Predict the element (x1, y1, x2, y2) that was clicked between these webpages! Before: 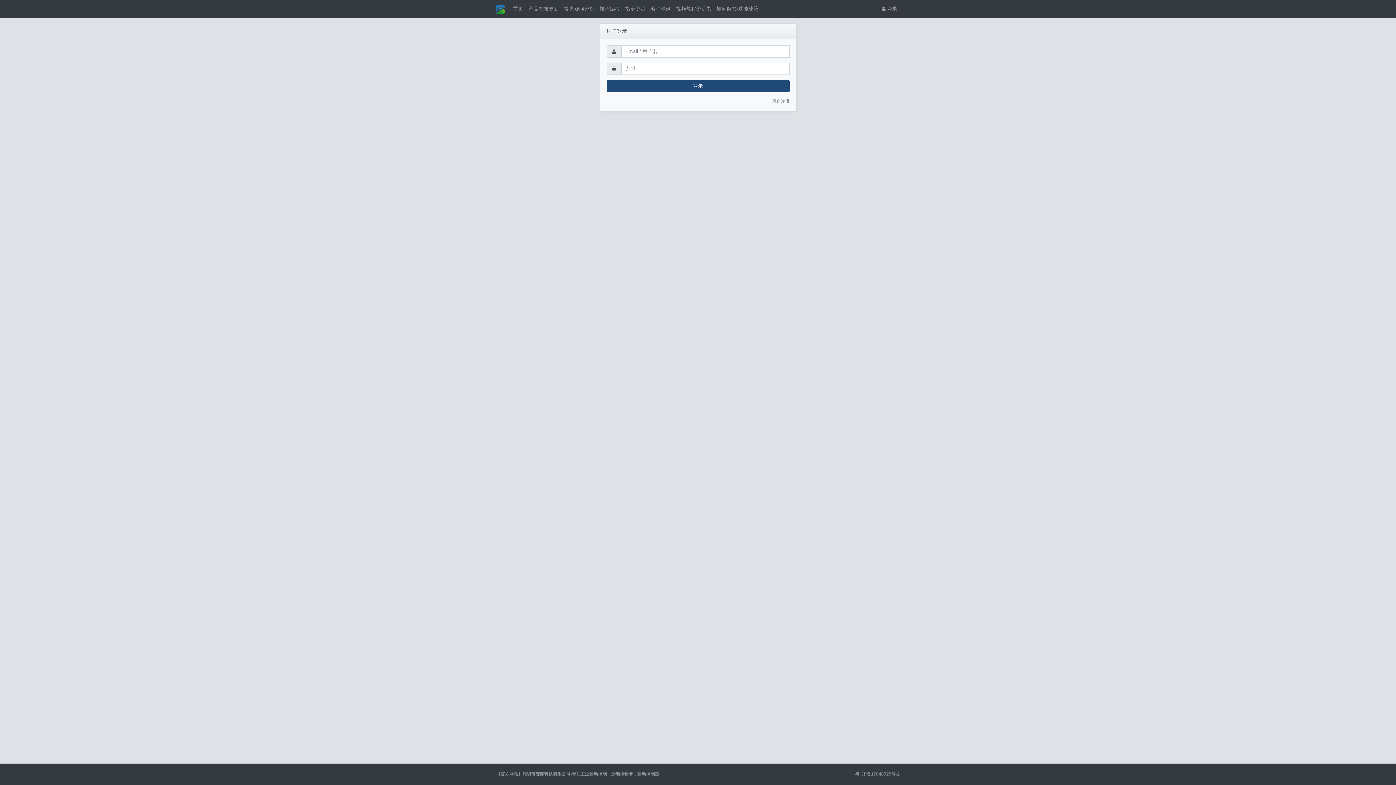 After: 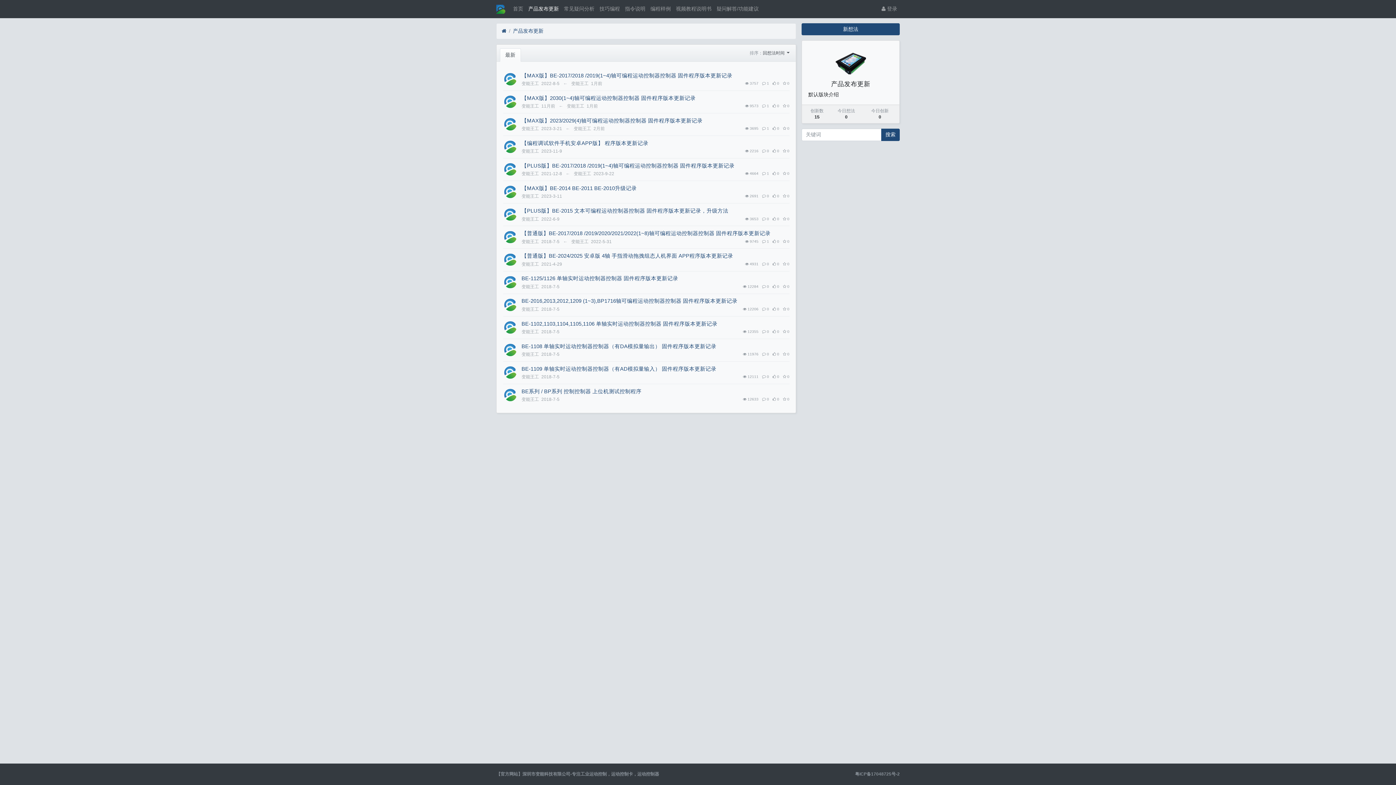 Action: bbox: (525, 2, 561, 15) label: 产品发布更新